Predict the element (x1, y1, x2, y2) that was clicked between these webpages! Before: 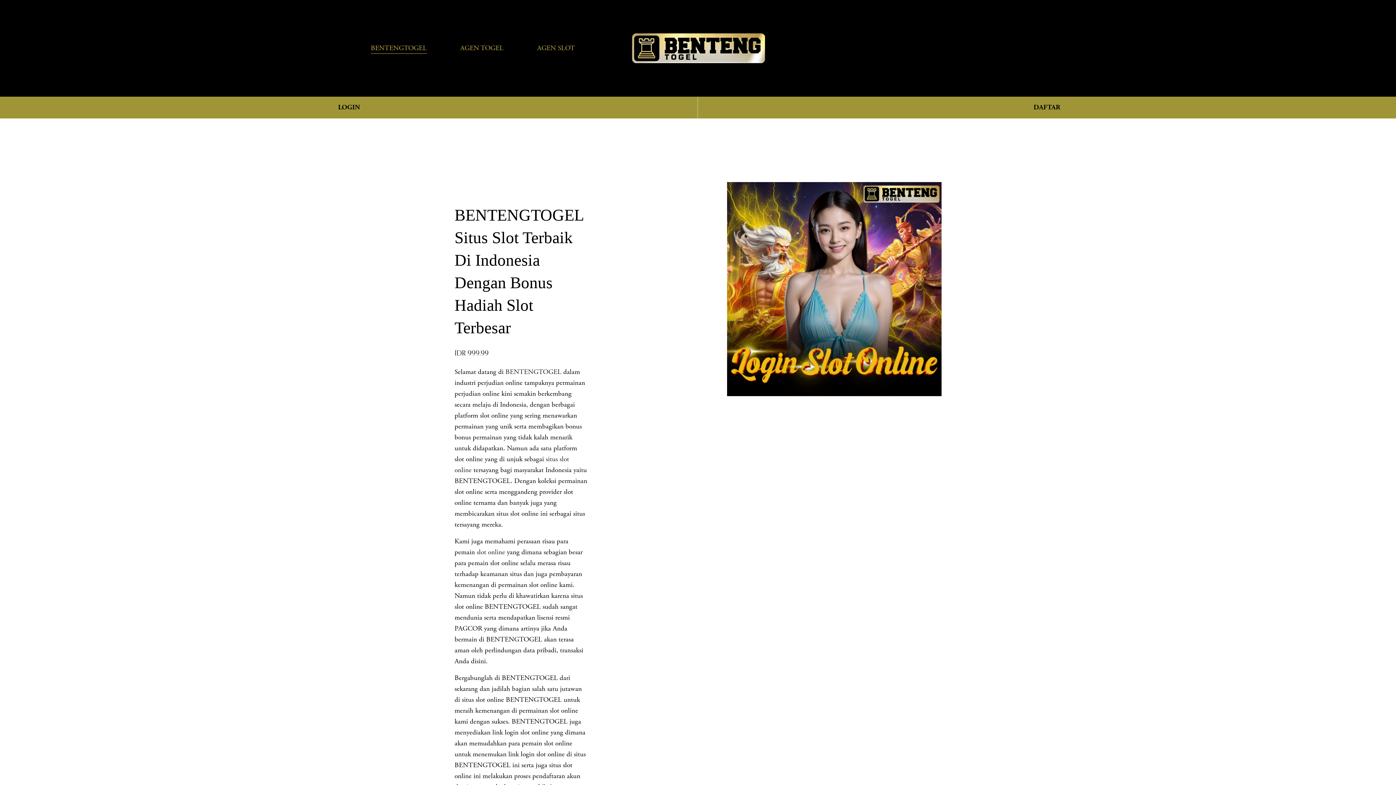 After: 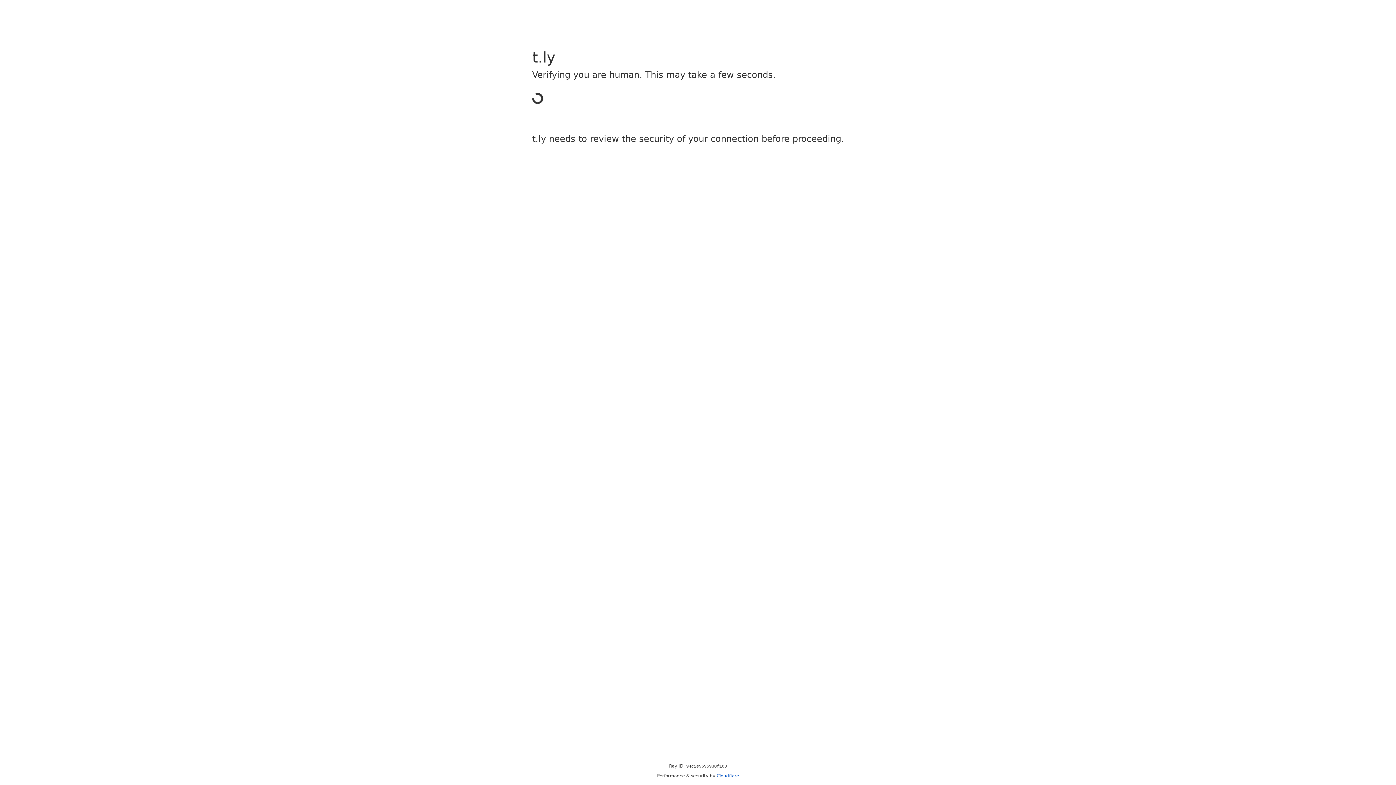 Action: label: DAFTAR bbox: (698, 96, 1396, 118)